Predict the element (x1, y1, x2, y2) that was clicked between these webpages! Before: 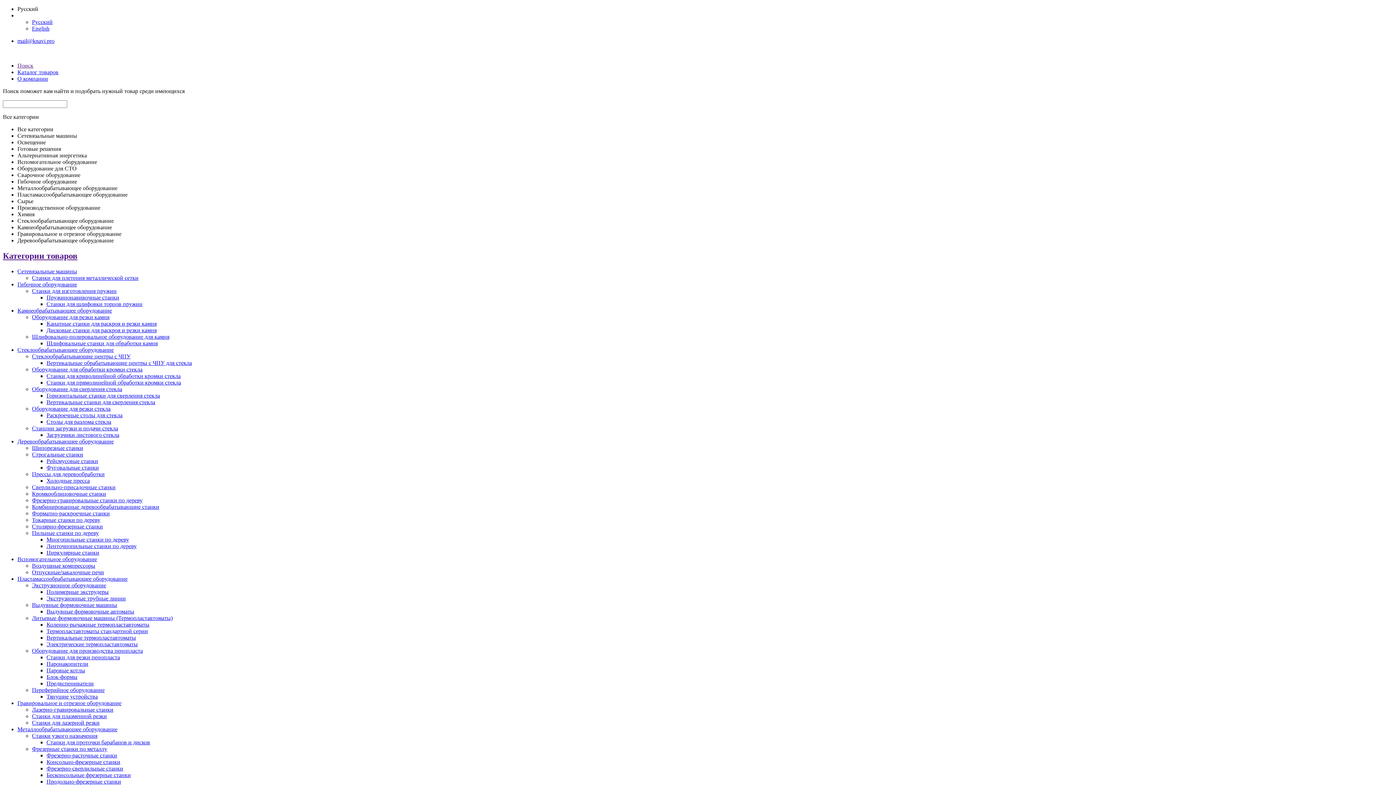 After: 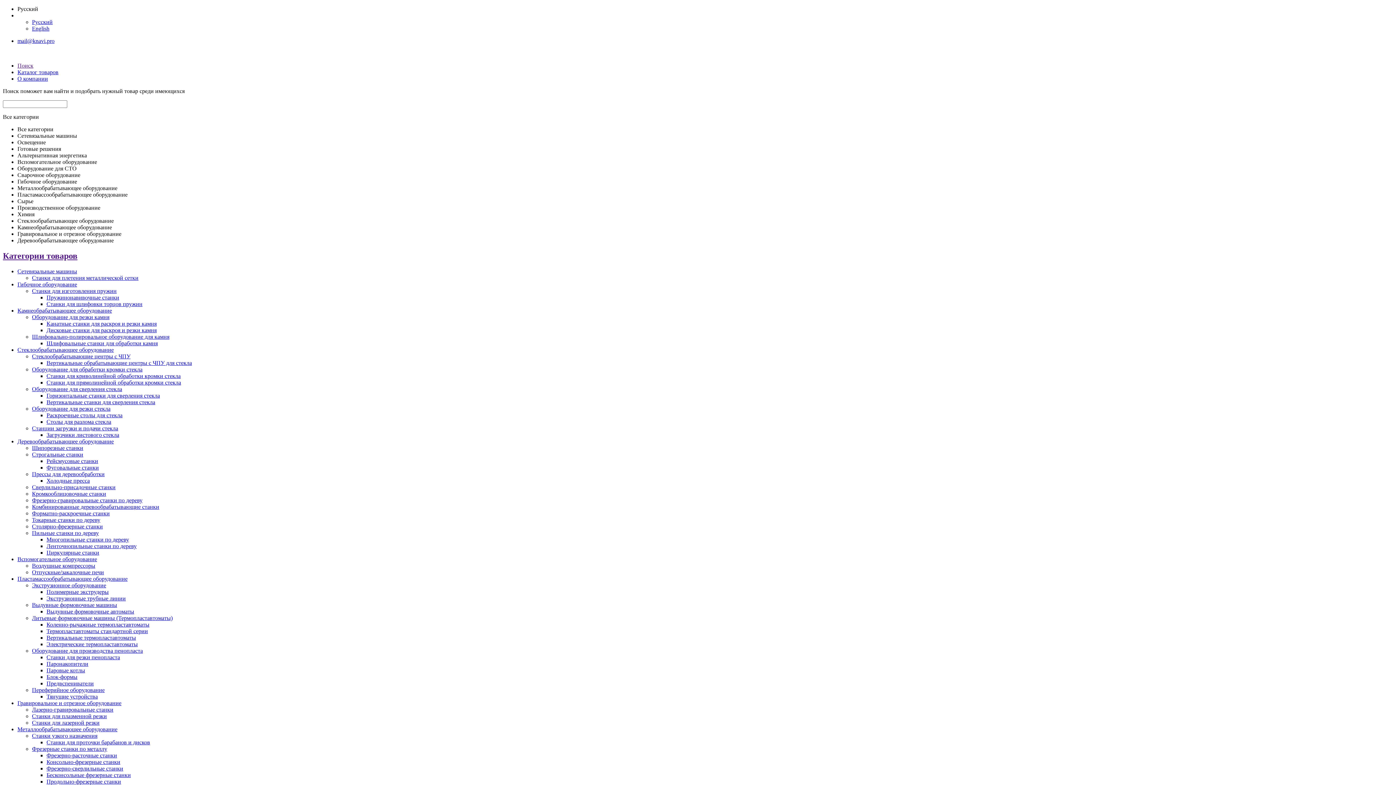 Action: bbox: (32, 510, 109, 516) label: Форматно-раскроечные станки